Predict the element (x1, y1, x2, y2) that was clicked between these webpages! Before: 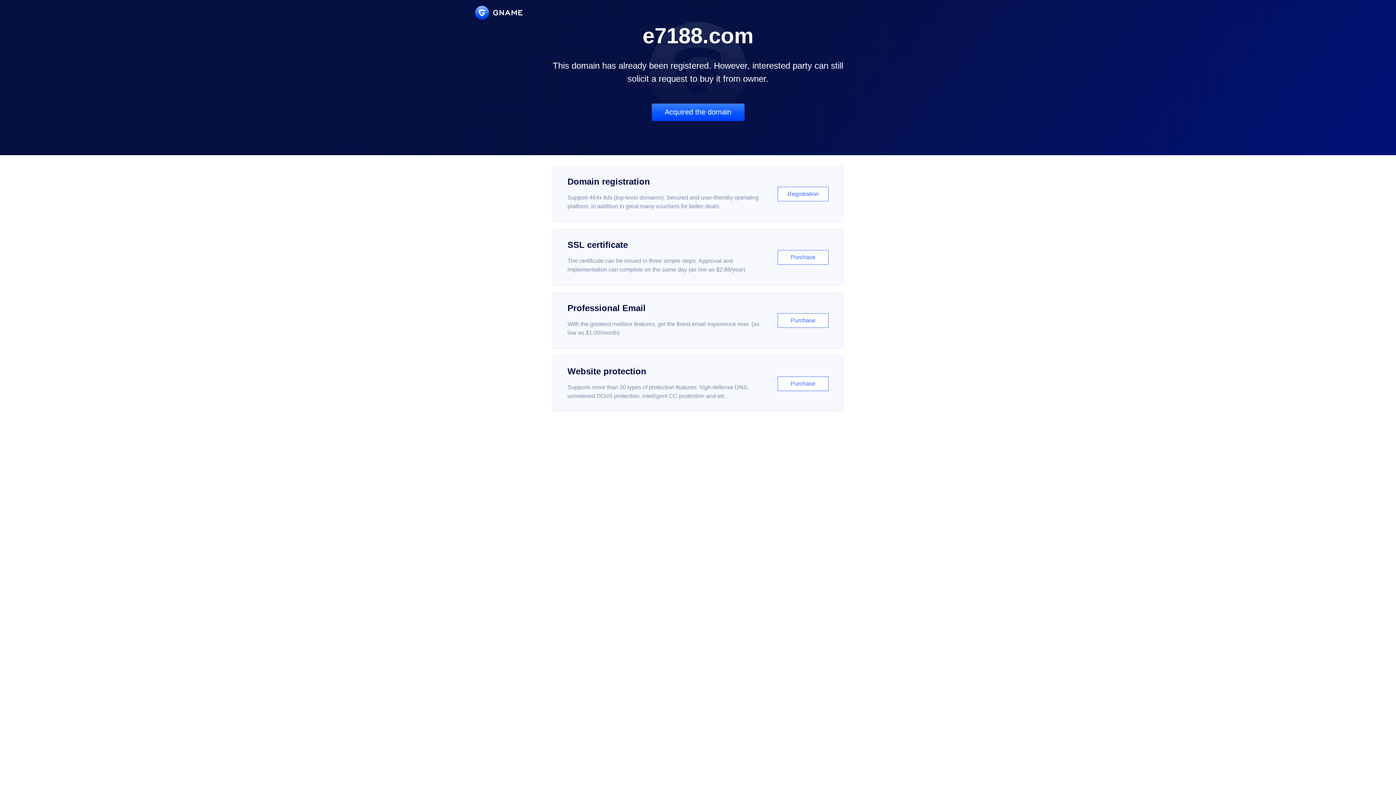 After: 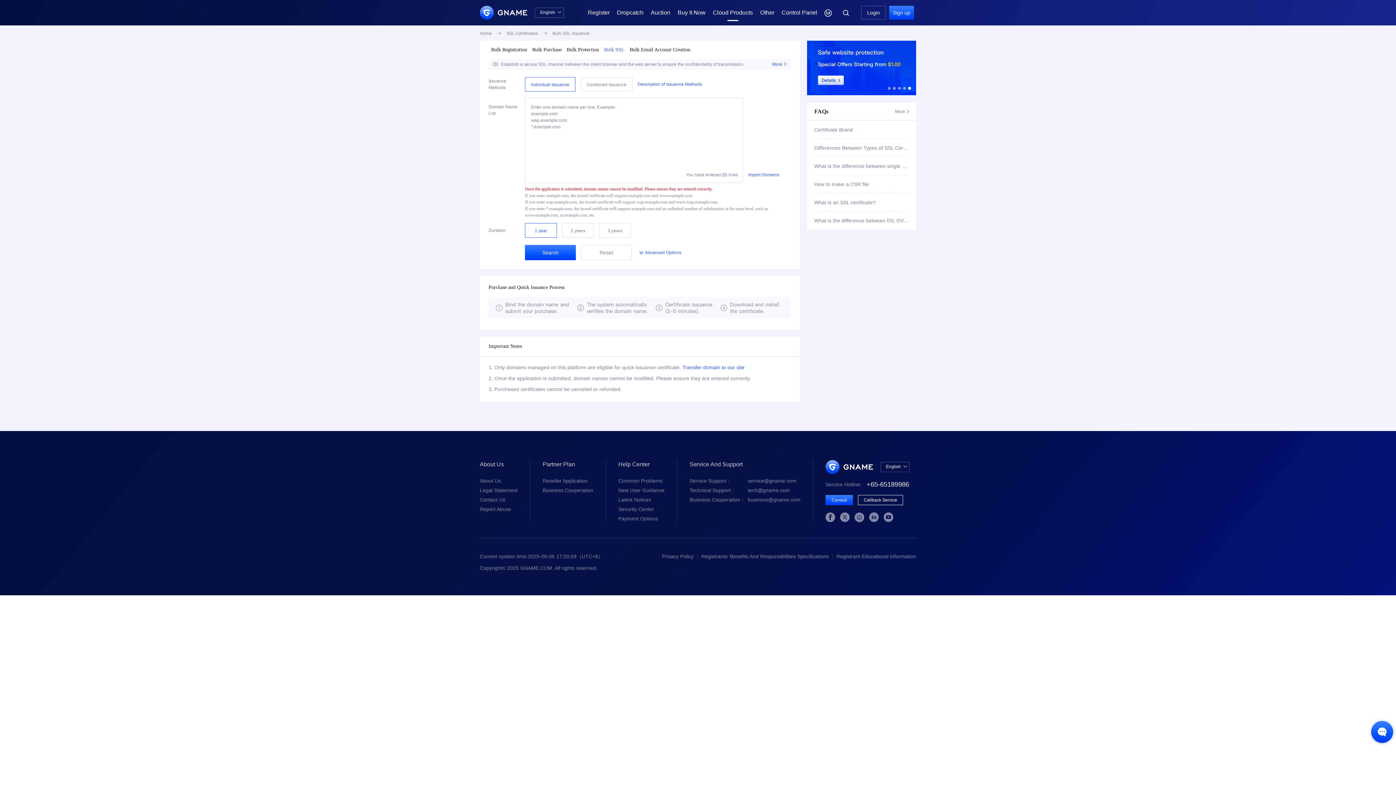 Action: bbox: (552, 229, 843, 285) label: SSL certificate

The certificate can be issued in three simple steps. Approval and implementation can complete on the same day (as low as $2.88/year)

Purchase